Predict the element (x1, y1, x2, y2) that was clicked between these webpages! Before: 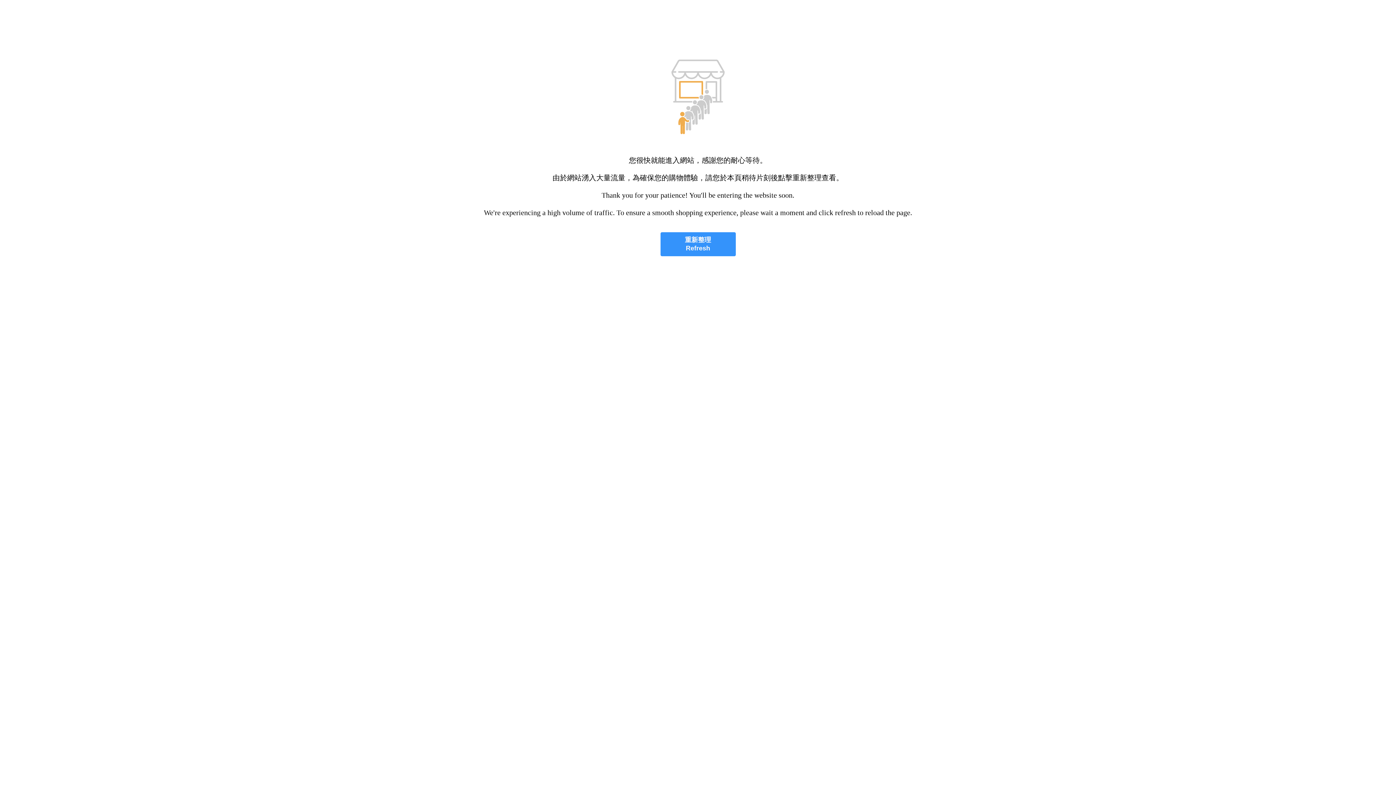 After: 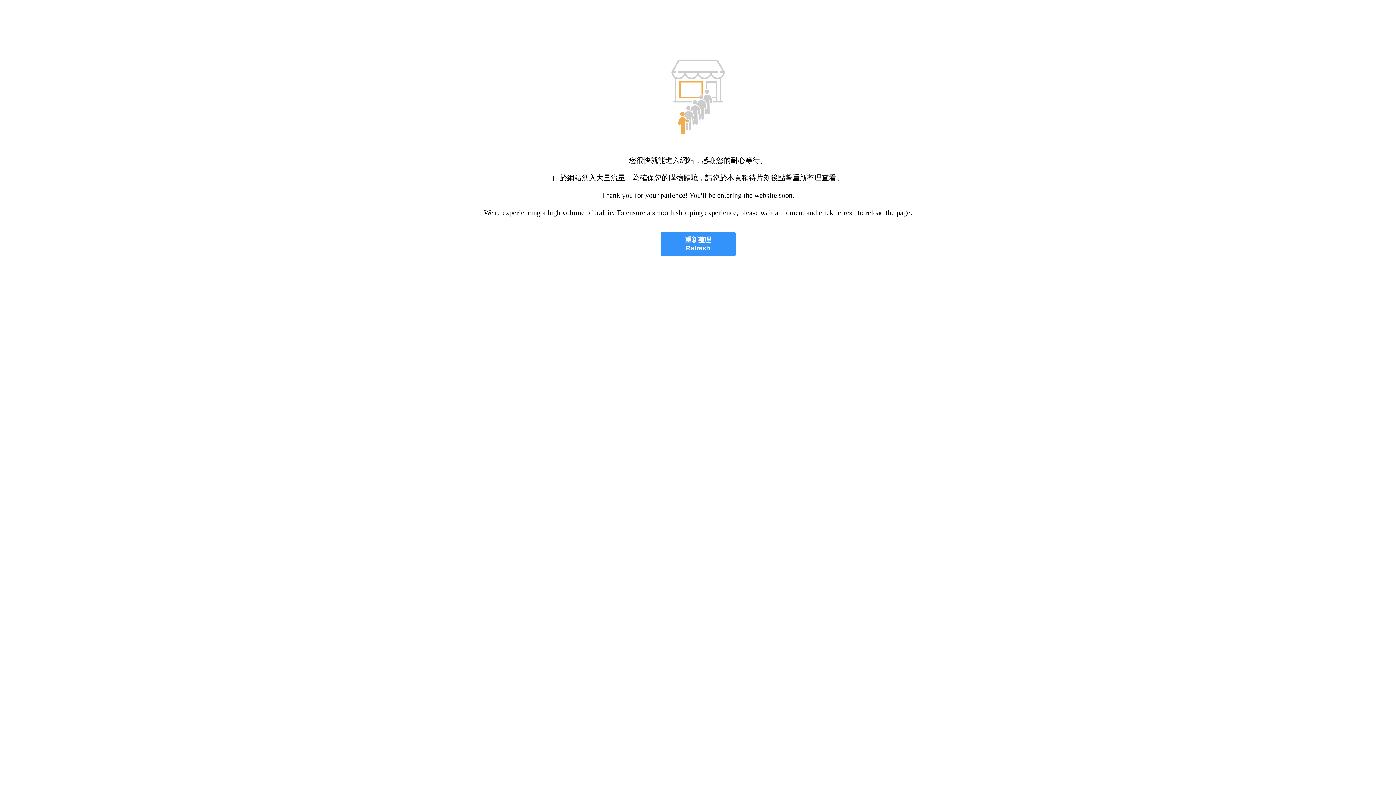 Action: bbox: (660, 232, 735, 256) label: 重新整理
Refresh